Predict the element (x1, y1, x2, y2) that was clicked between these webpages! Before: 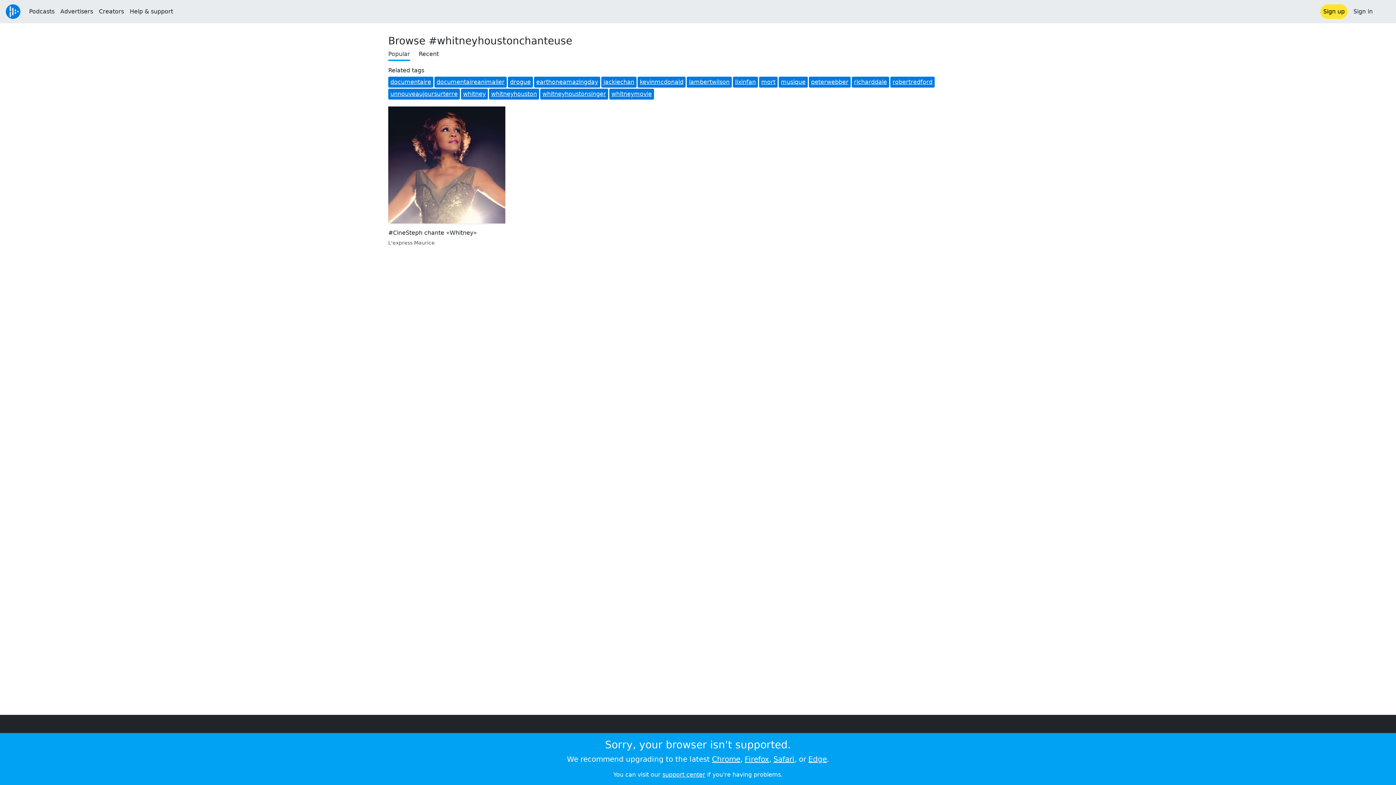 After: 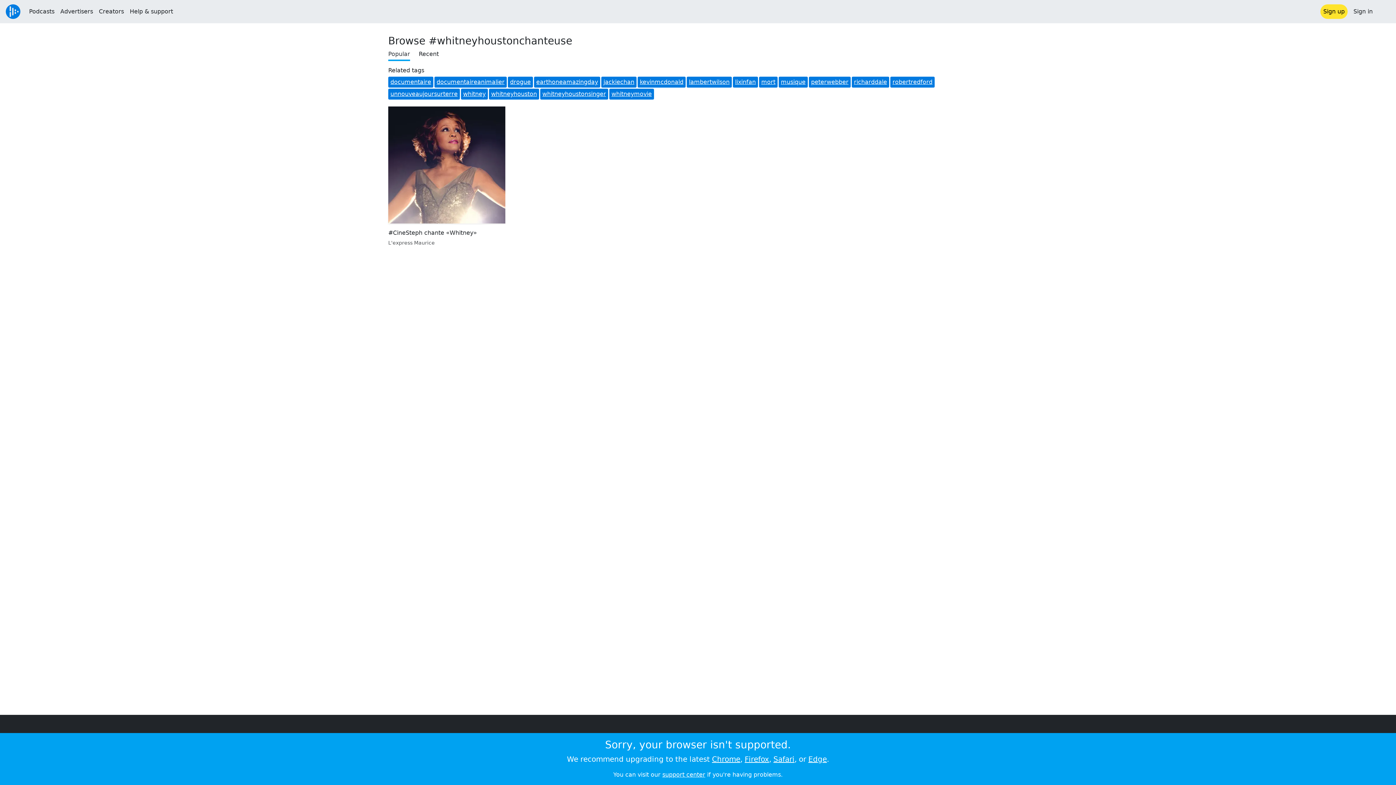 Action: label: Firefox bbox: (744, 755, 769, 764)